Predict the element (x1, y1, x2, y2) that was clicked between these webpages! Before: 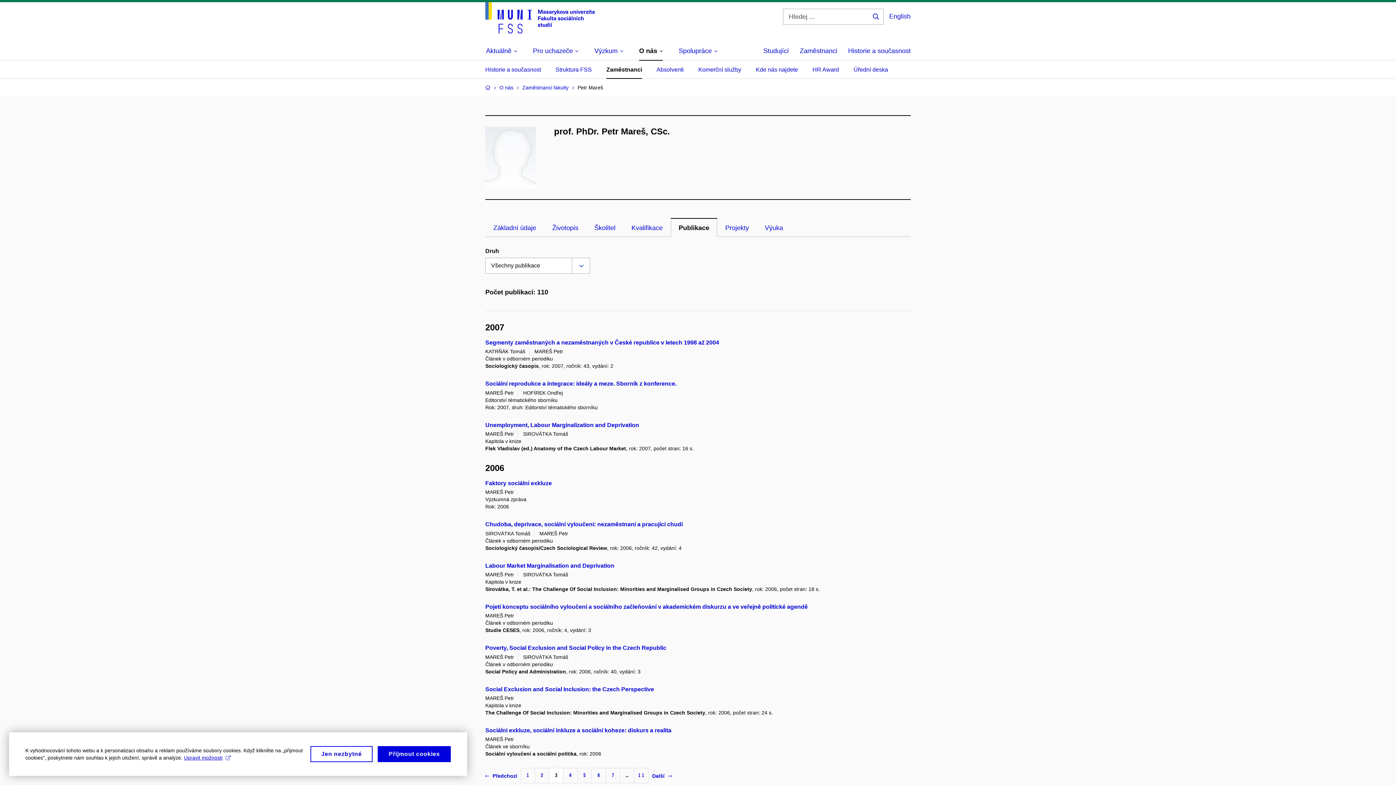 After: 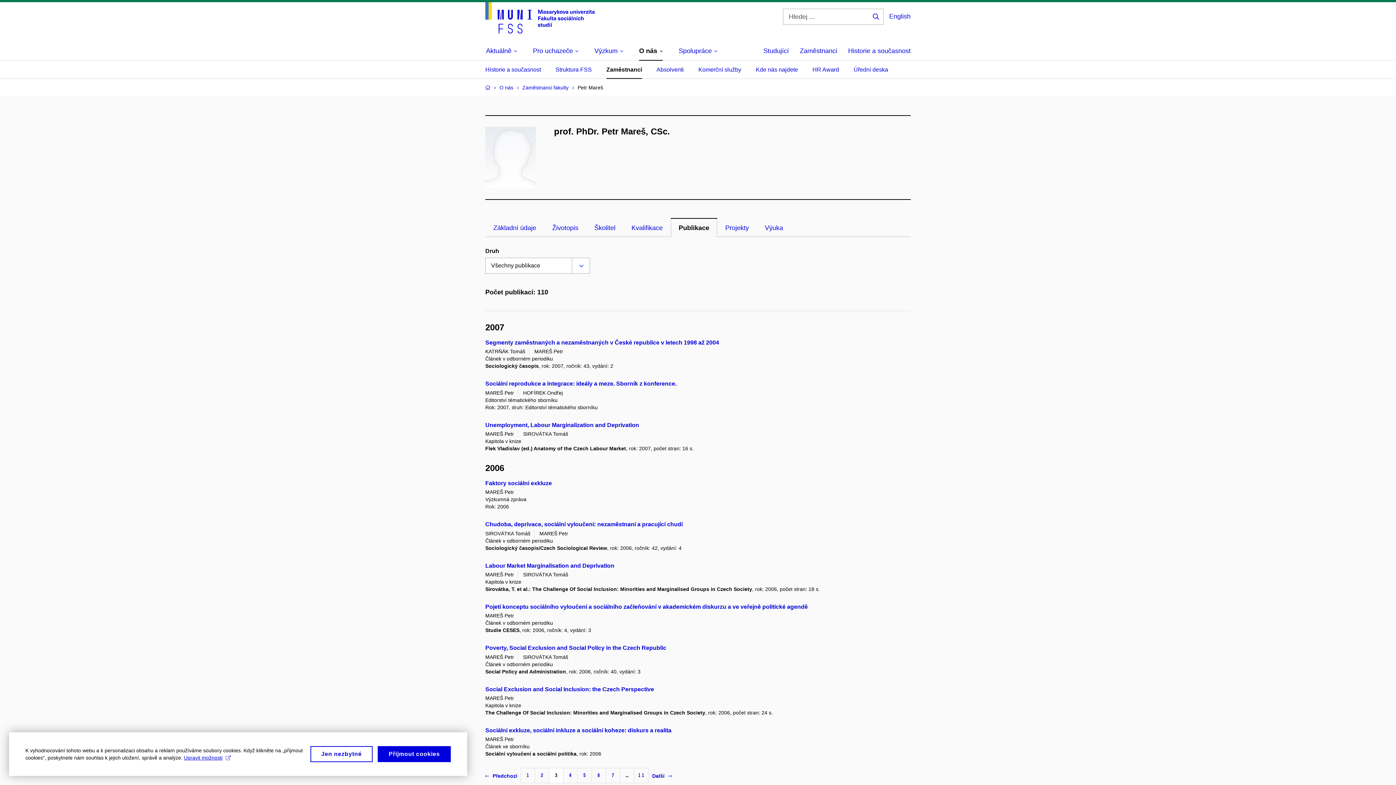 Action: label: Publikace bbox: (670, 218, 717, 237)